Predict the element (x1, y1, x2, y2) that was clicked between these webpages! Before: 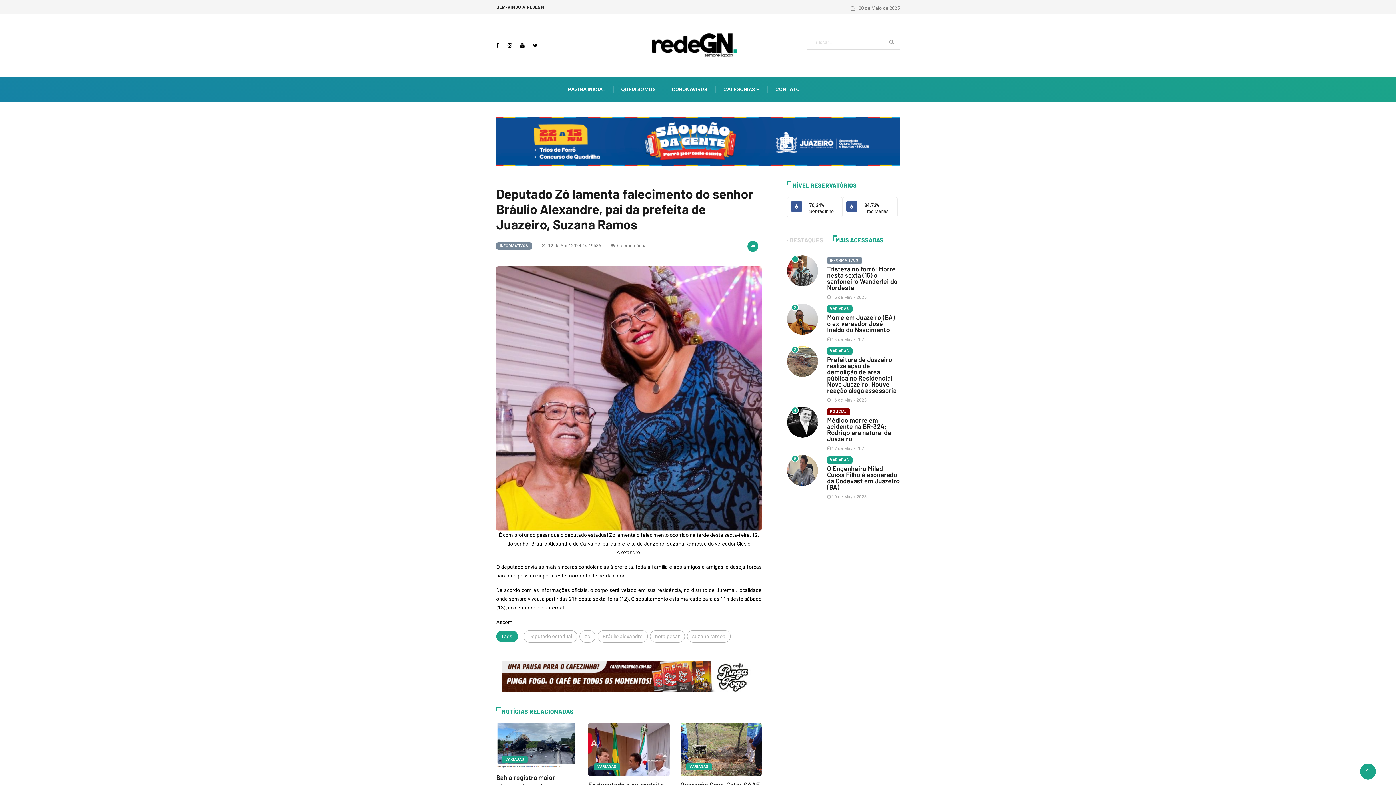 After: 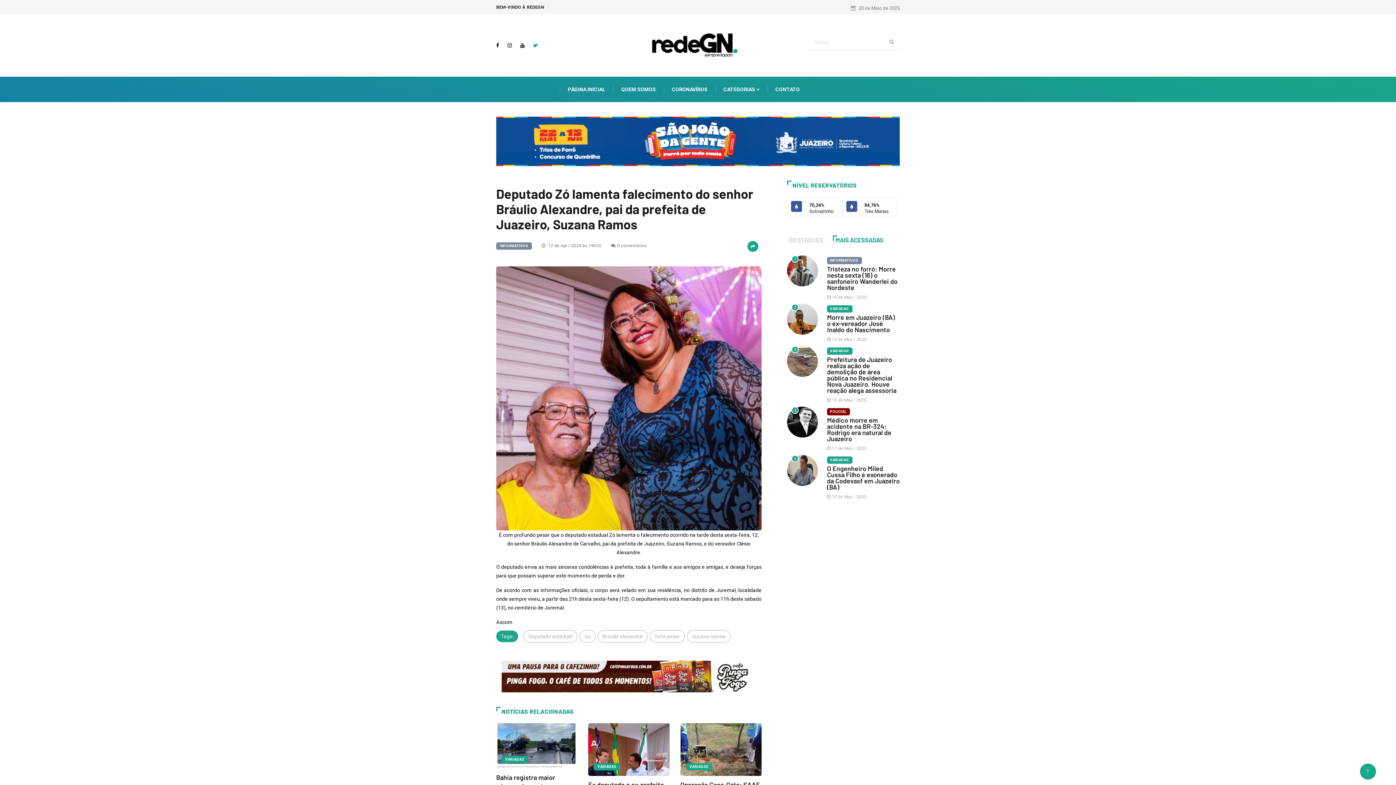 Action: bbox: (533, 42, 537, 48)